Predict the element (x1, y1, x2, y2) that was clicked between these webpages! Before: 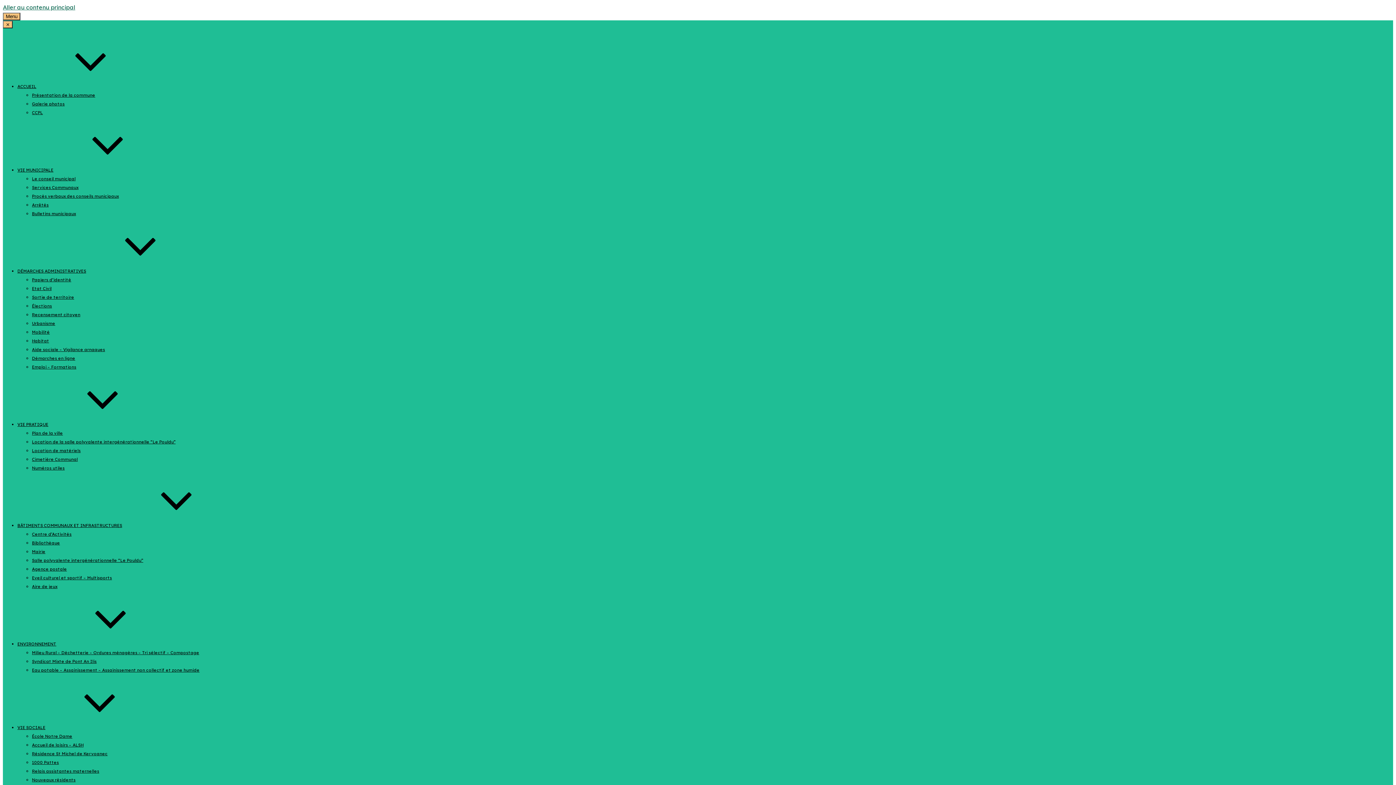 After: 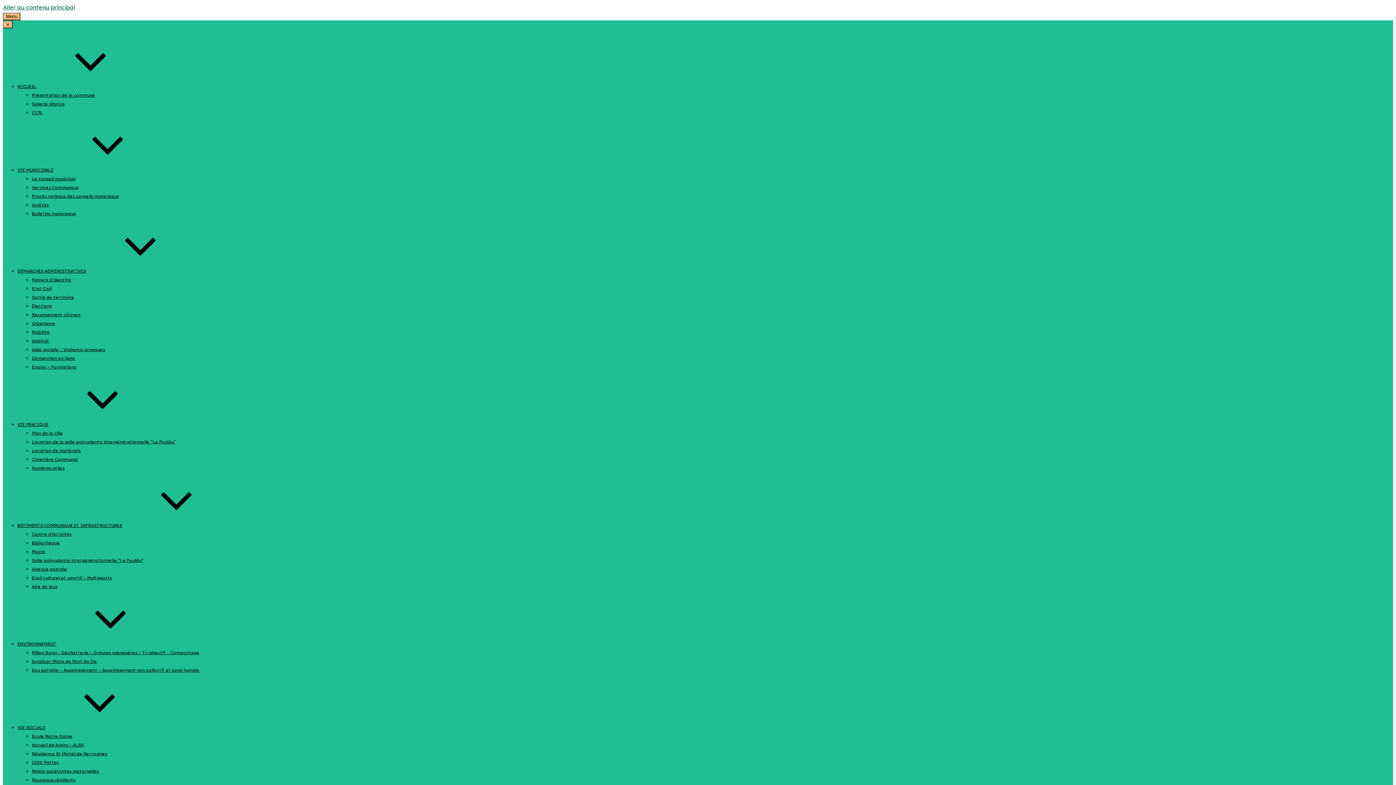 Action: bbox: (32, 320, 55, 326) label: Urbanisme